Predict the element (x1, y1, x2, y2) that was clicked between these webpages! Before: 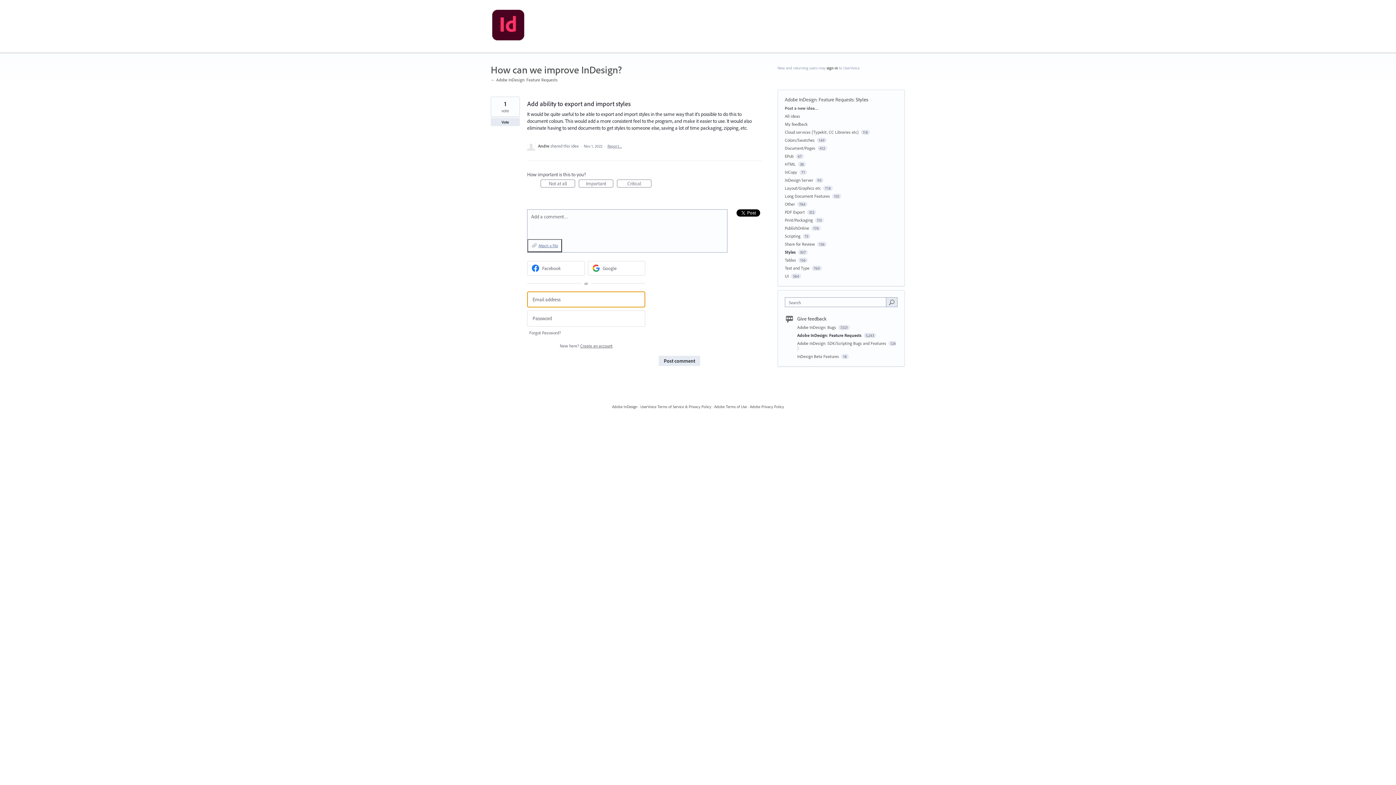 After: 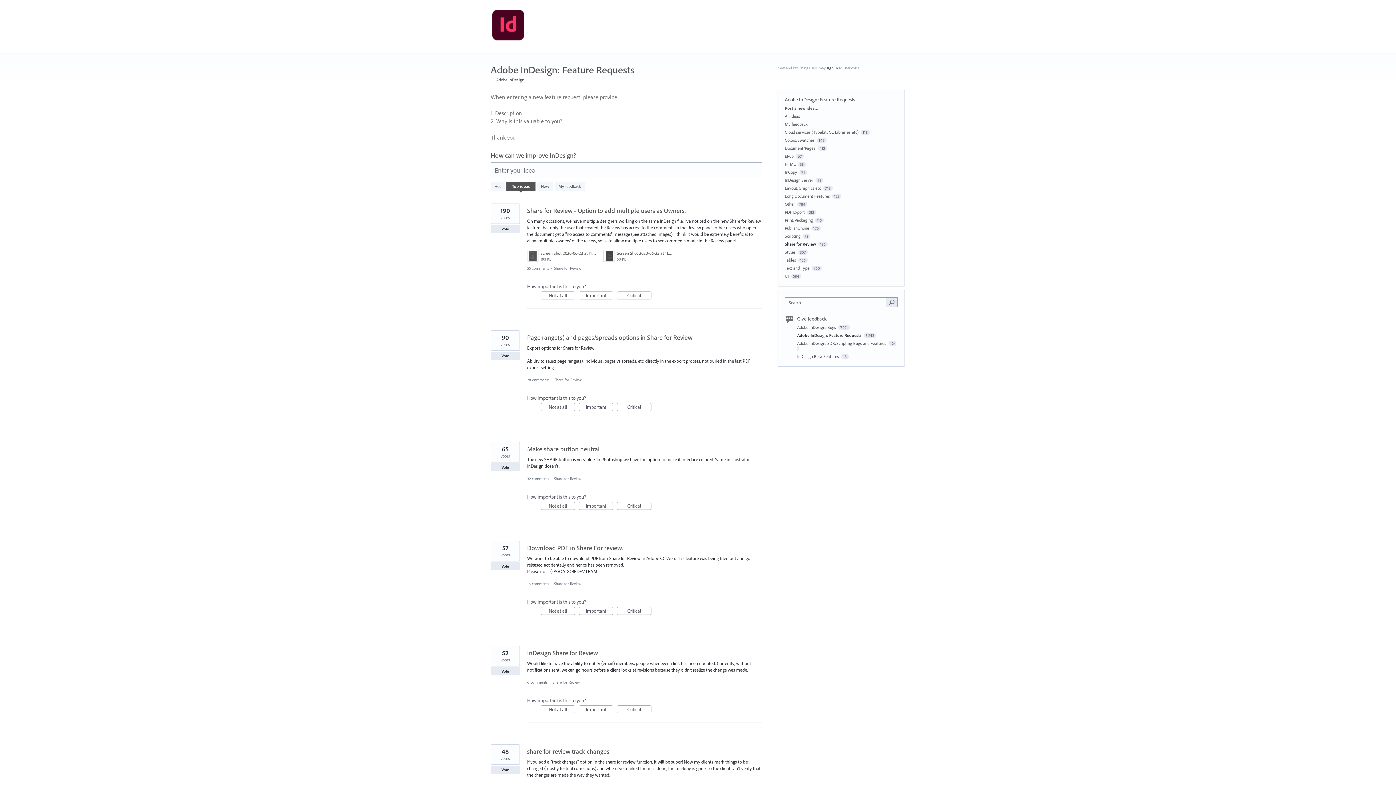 Action: bbox: (785, 241, 815, 246) label: Share for Review